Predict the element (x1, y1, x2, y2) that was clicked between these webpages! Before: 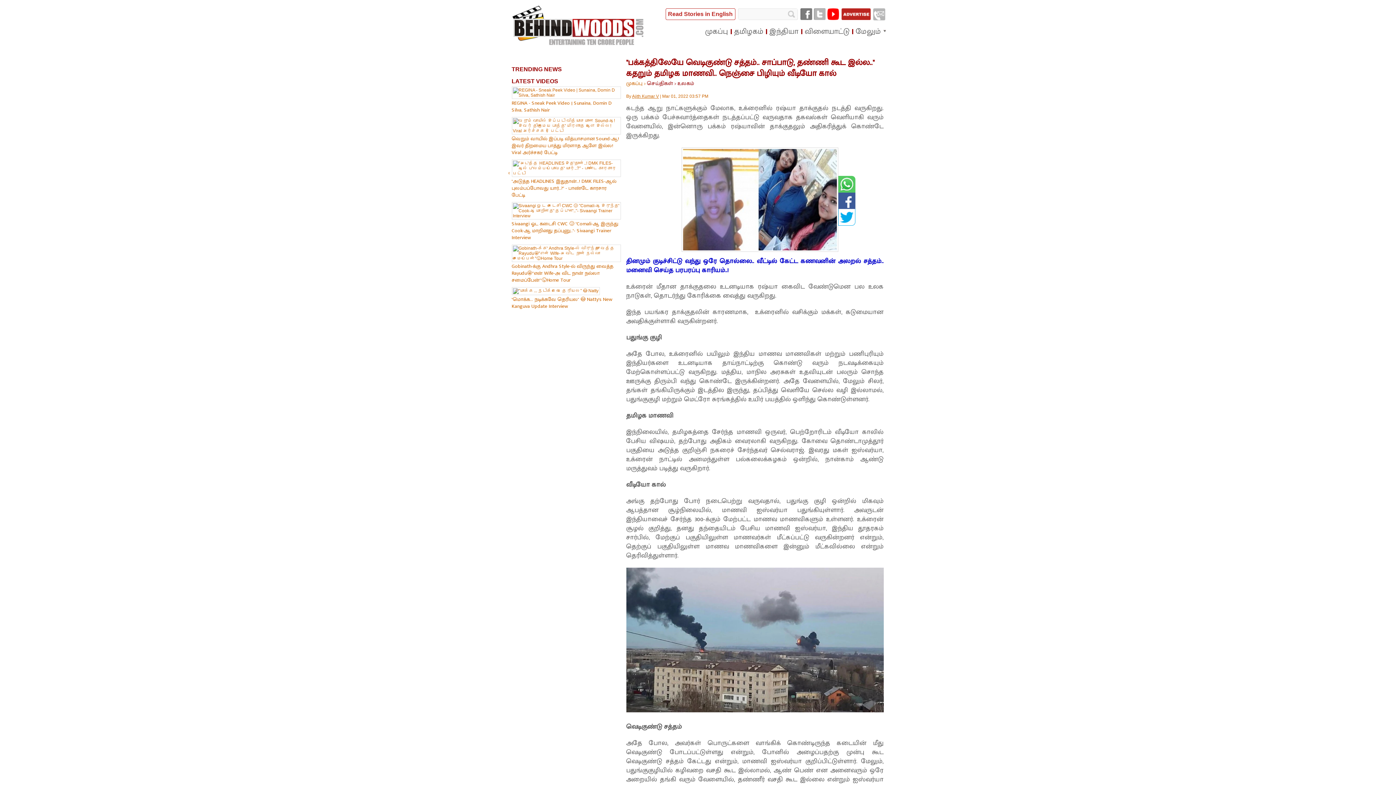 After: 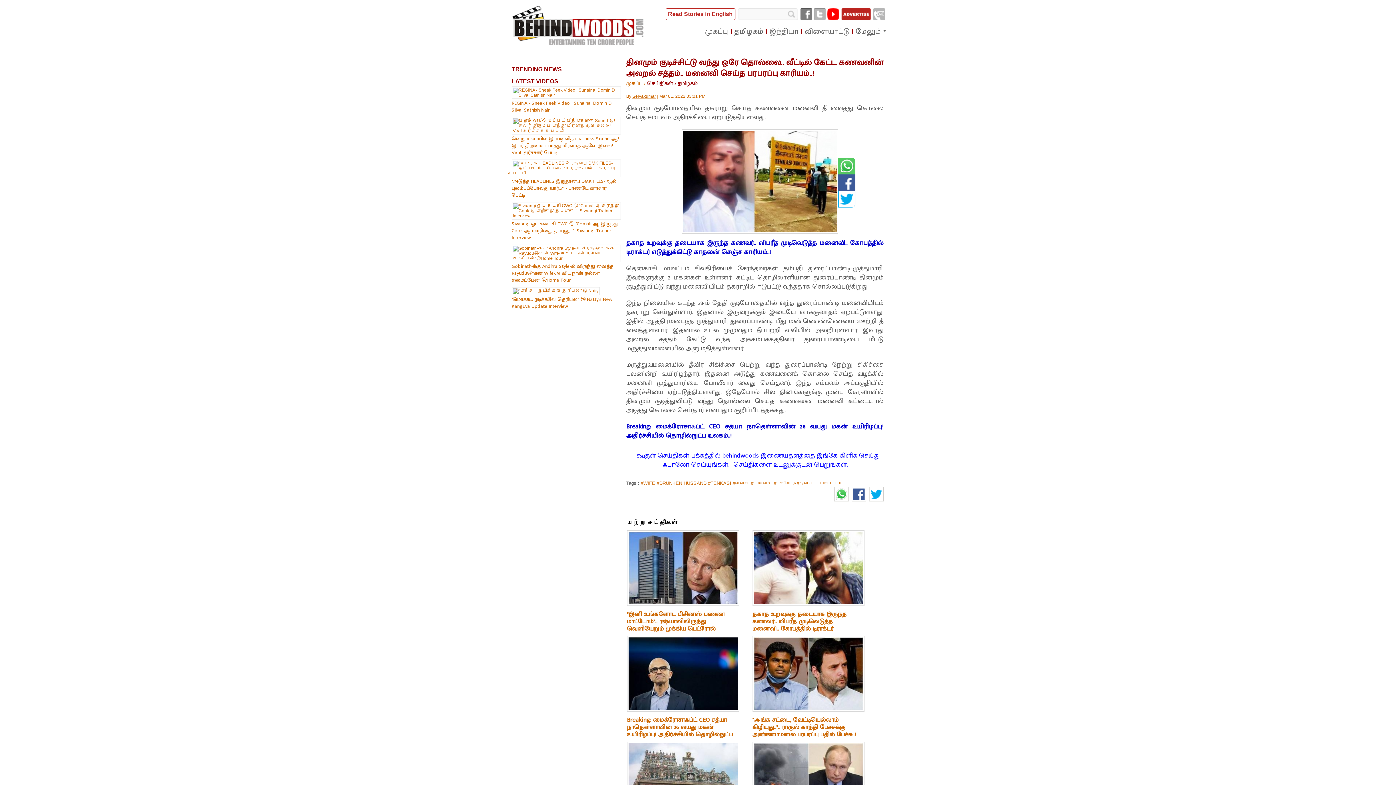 Action: bbox: (626, 705, 883, 716)